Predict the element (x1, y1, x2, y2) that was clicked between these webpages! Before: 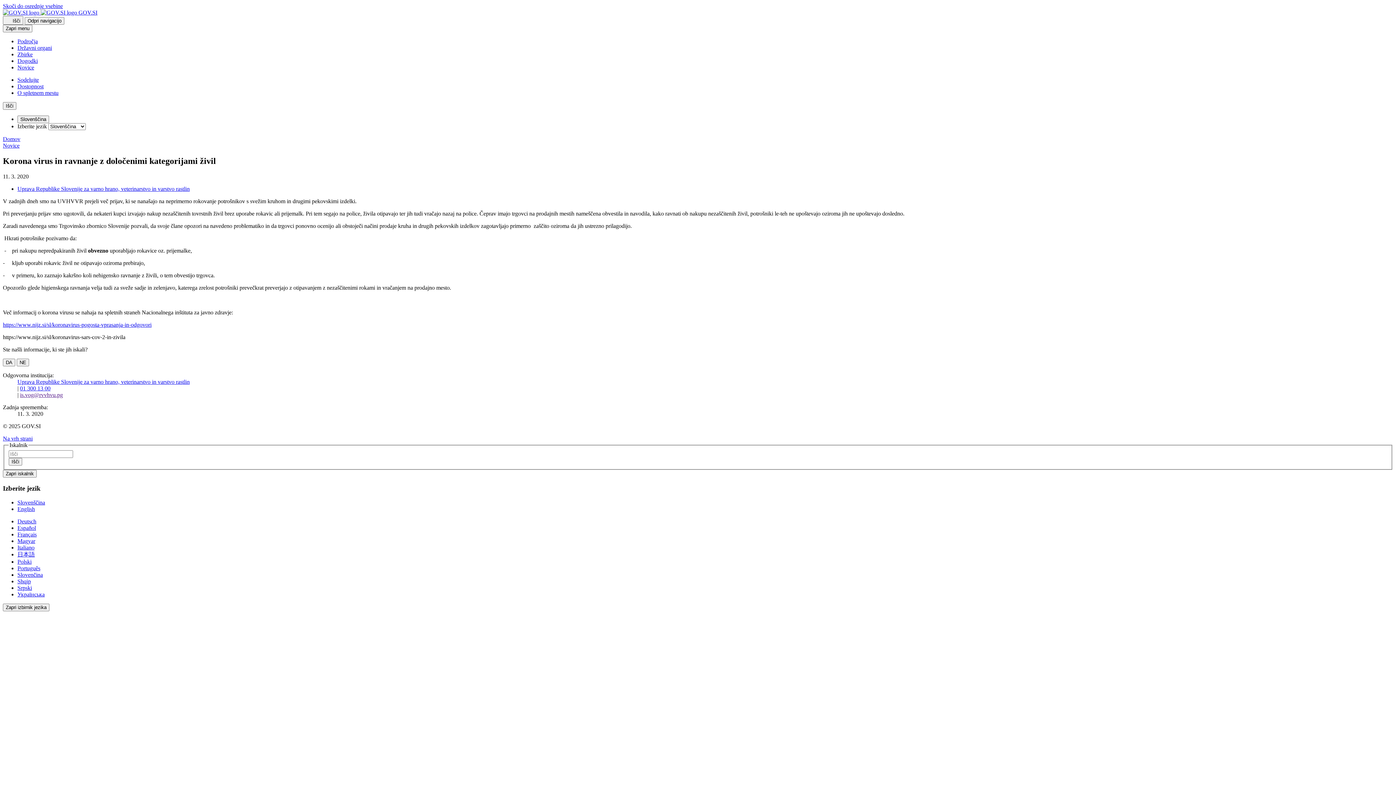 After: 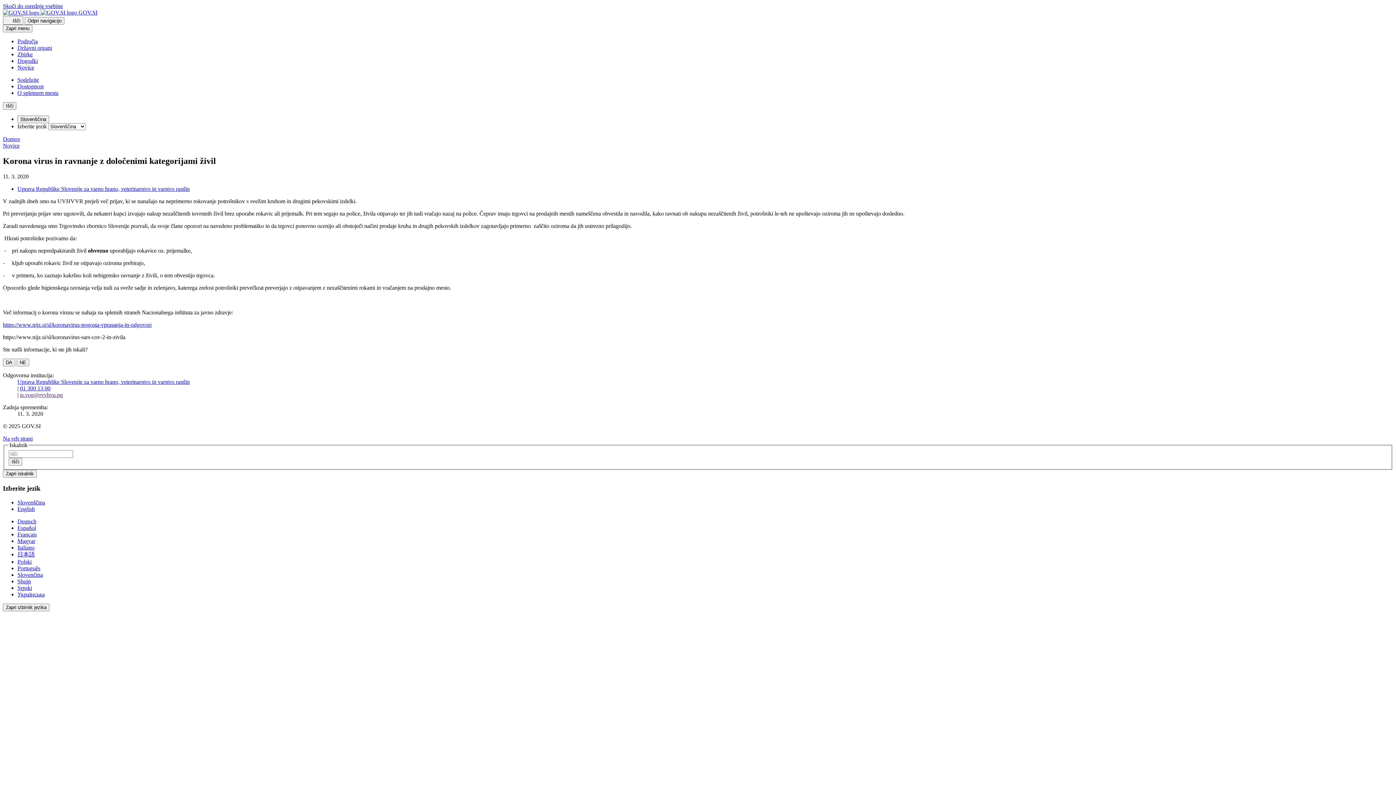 Action: label: Skoči do osrednje vsebine bbox: (2, 2, 62, 9)